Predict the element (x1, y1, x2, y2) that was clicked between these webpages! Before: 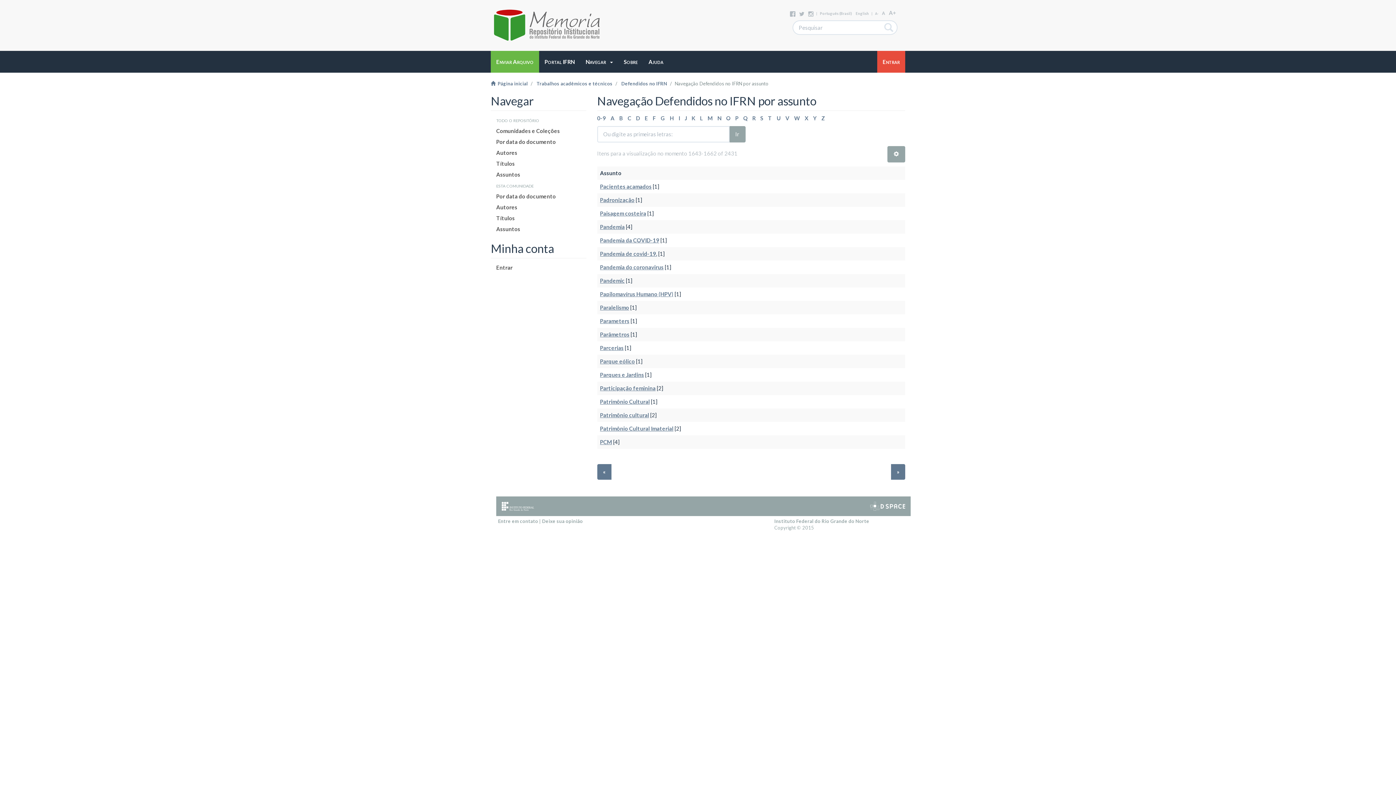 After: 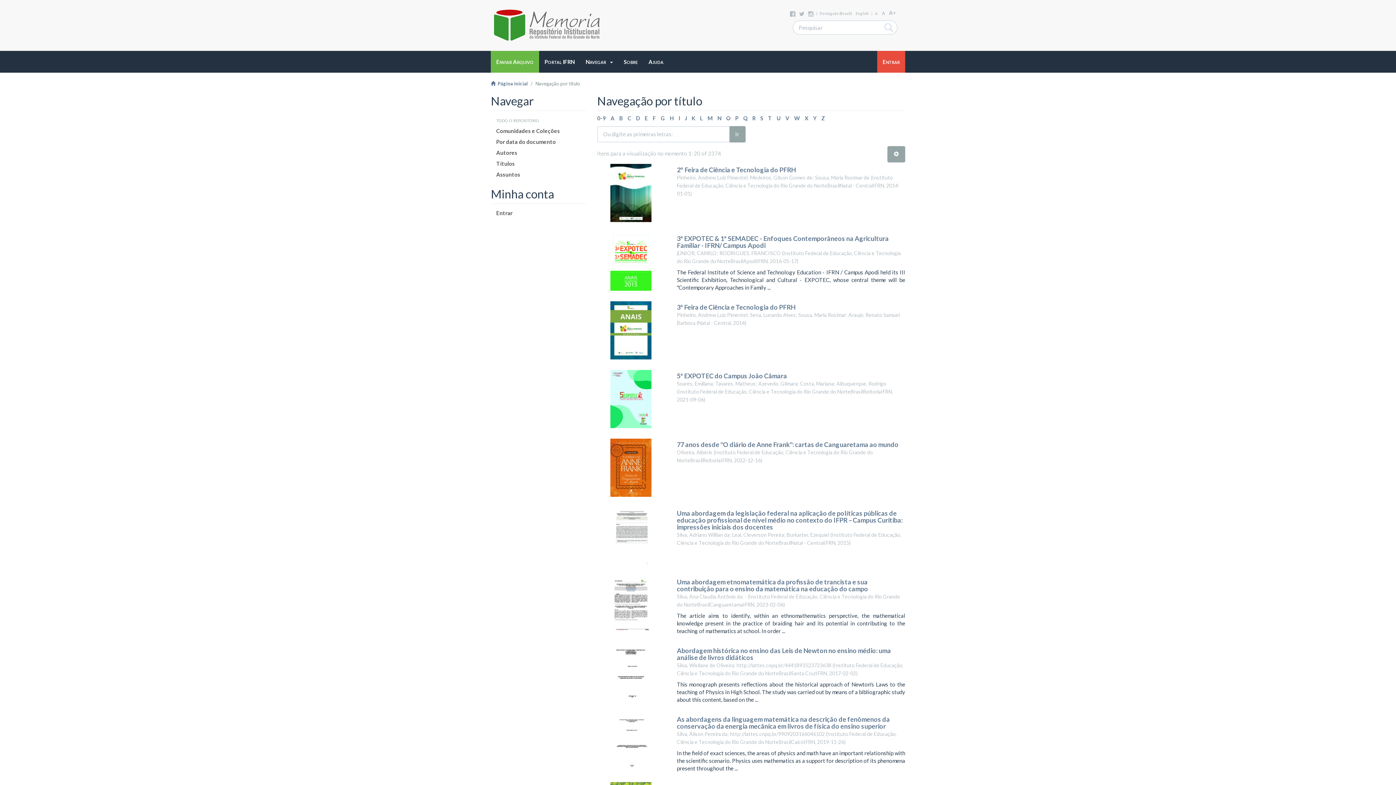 Action: bbox: (490, 158, 586, 169) label: Títulos